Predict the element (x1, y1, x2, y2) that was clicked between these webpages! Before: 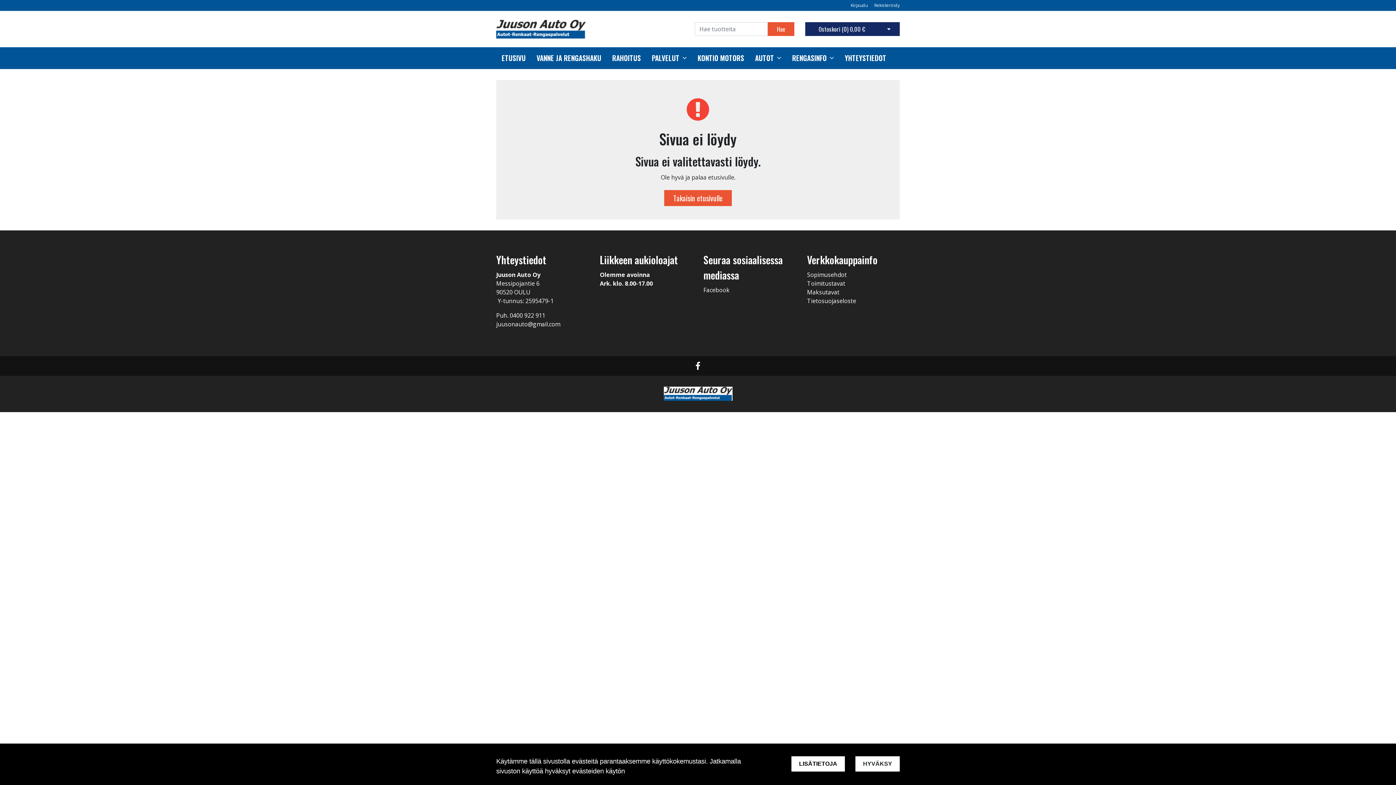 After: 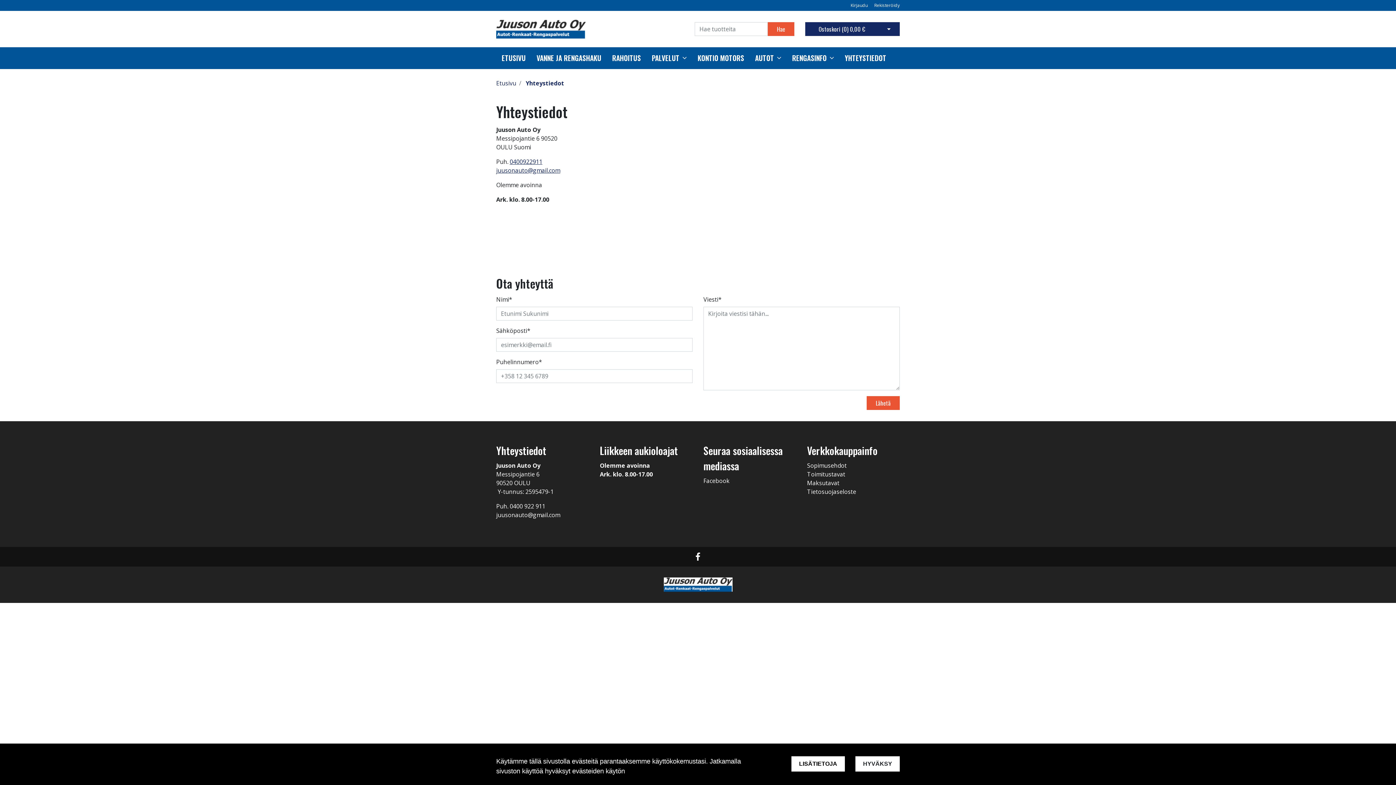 Action: bbox: (845, 53, 886, 63) label: YHTEYSTIEDOT